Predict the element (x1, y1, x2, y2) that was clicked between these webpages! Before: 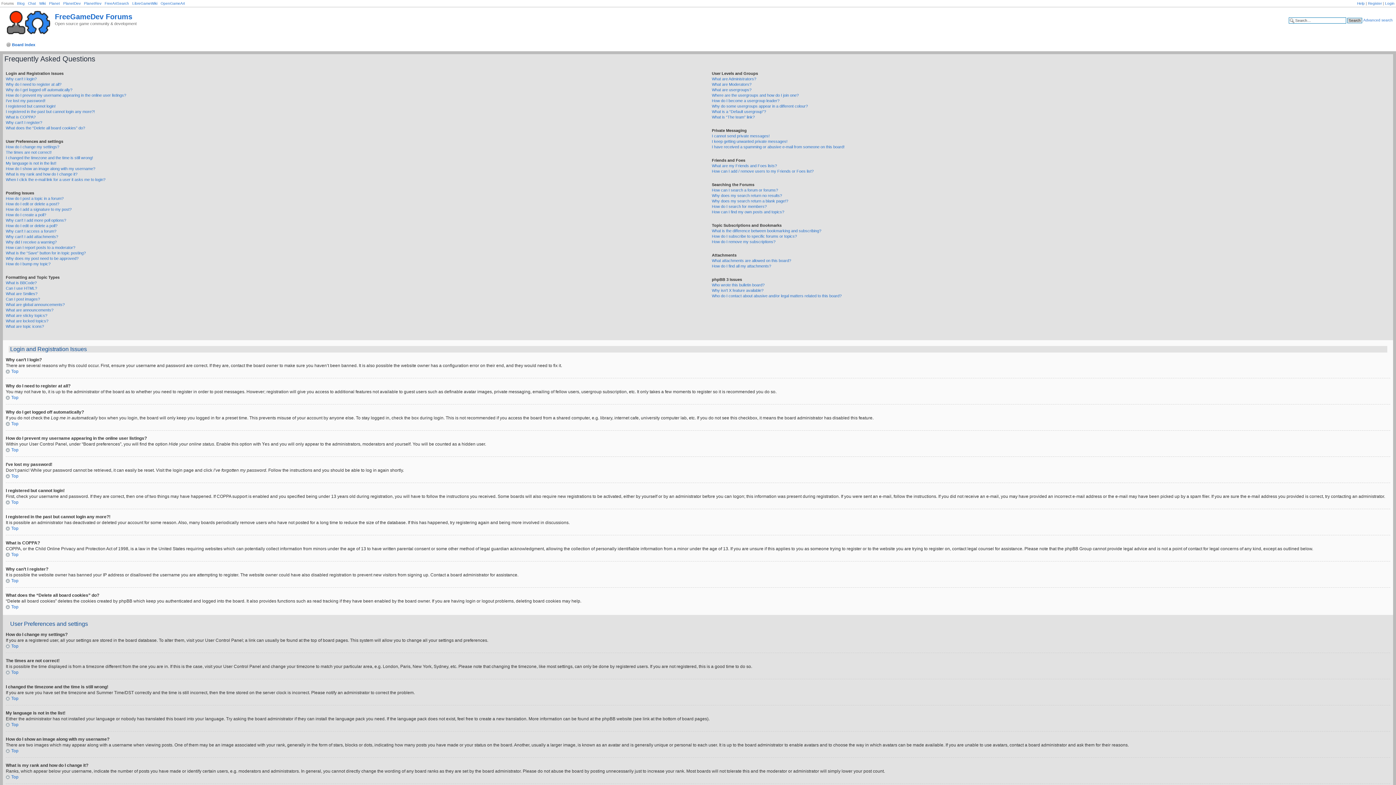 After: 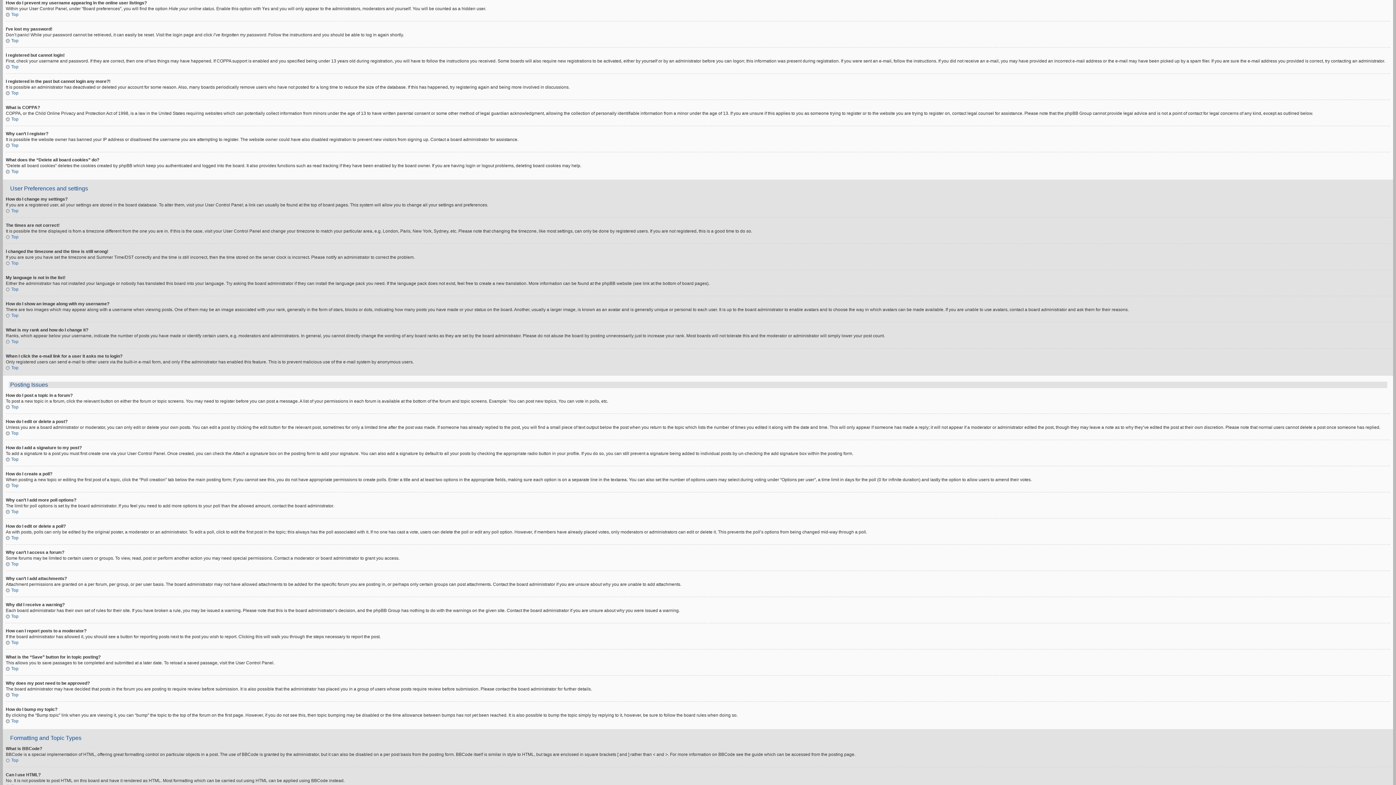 Action: bbox: (5, 93, 126, 97) label: How do I prevent my username appearing in the online user listings?